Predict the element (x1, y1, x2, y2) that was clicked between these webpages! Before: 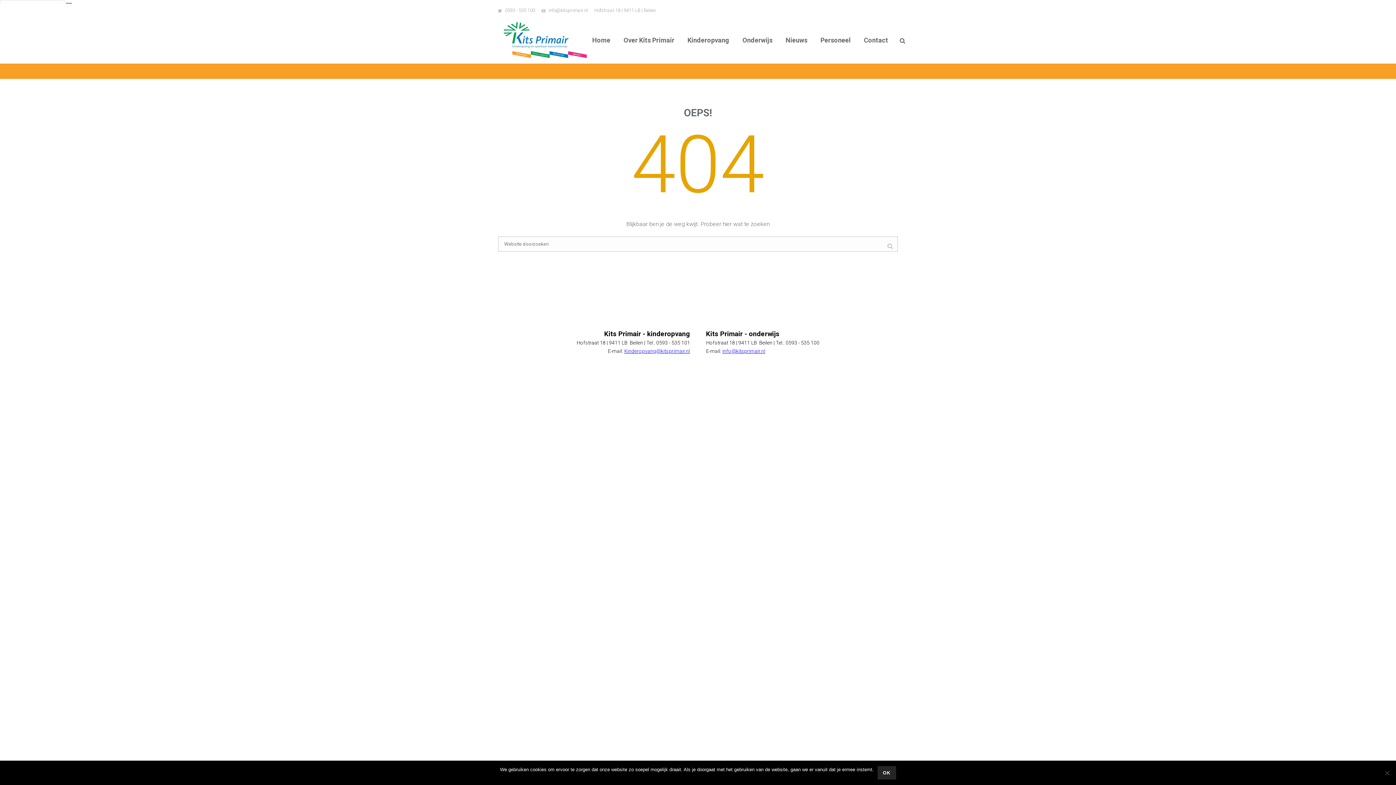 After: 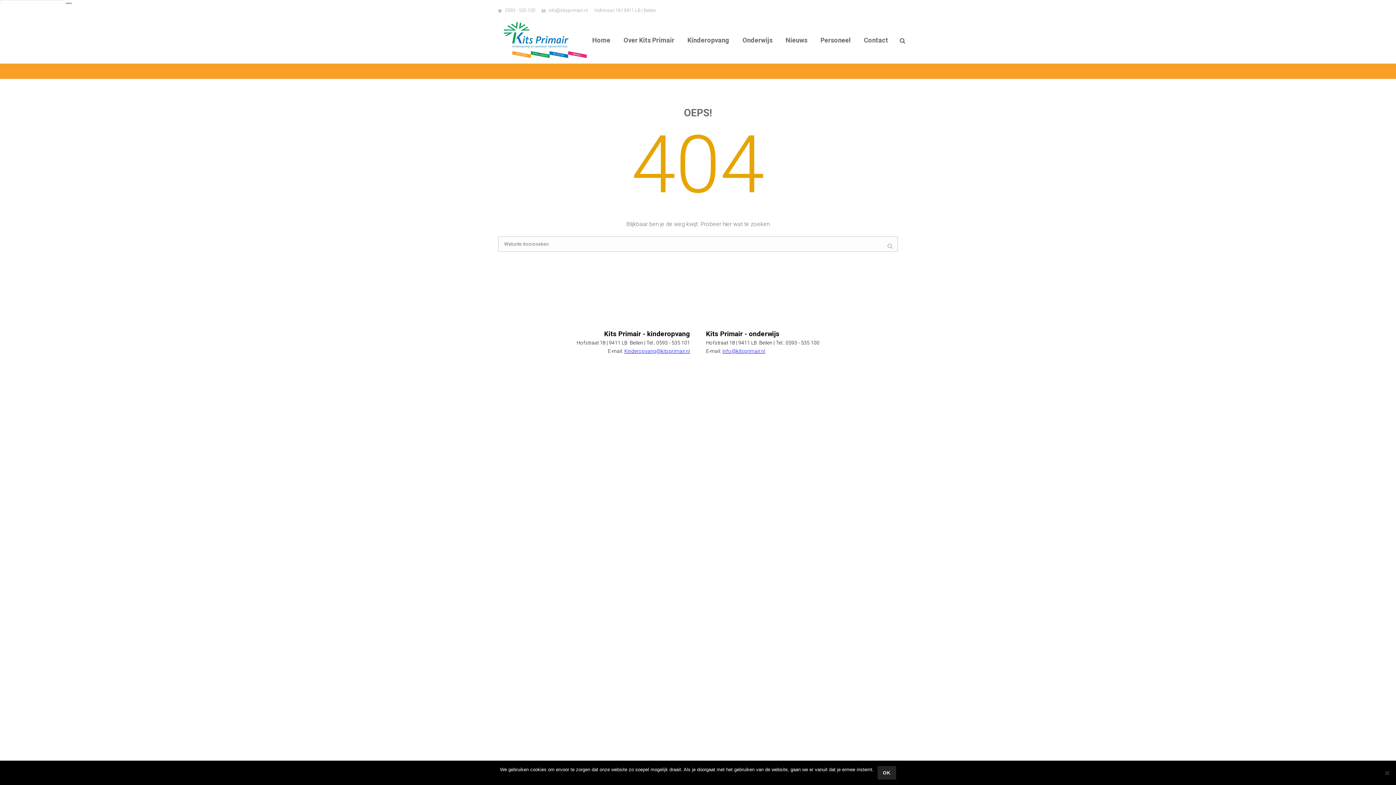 Action: bbox: (548, 7, 588, 13) label: info@kitsprimair.nl